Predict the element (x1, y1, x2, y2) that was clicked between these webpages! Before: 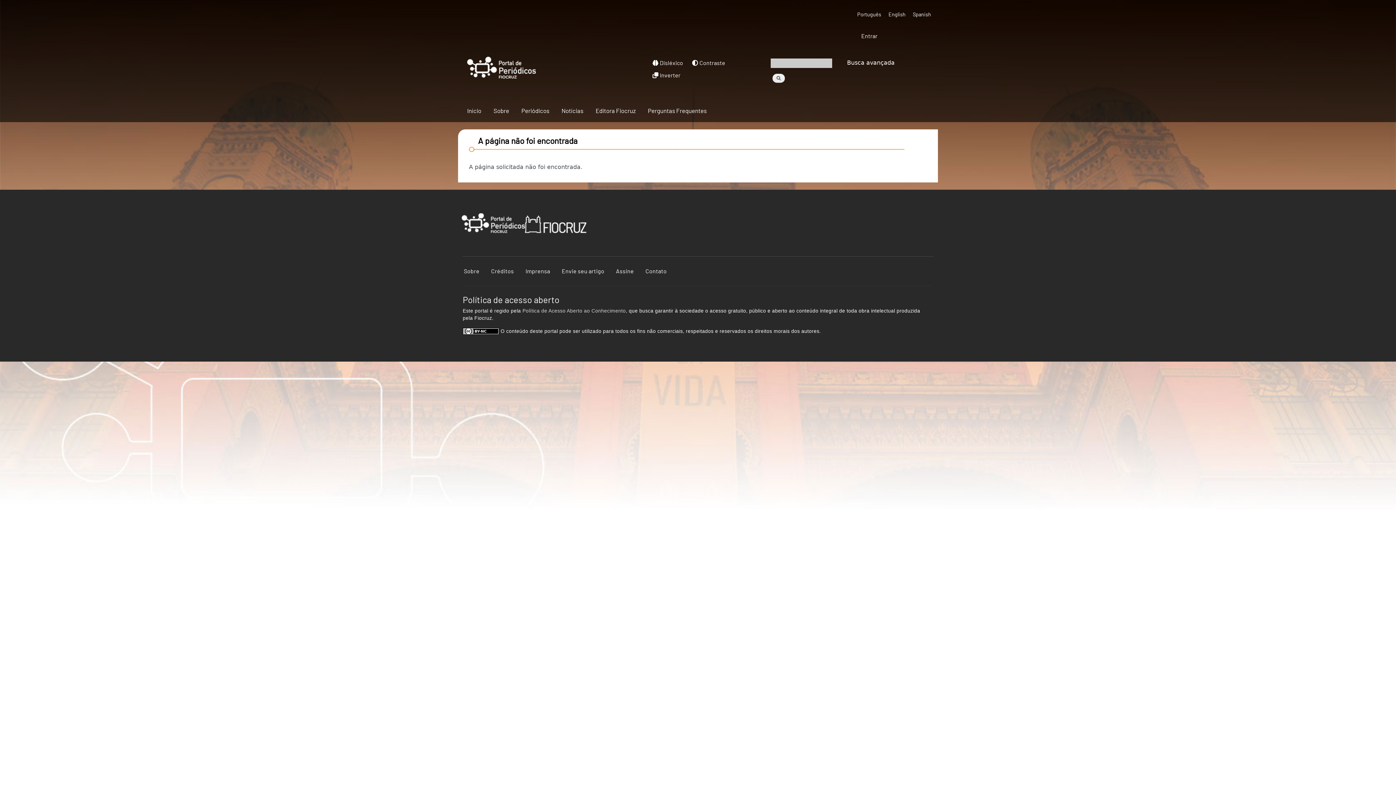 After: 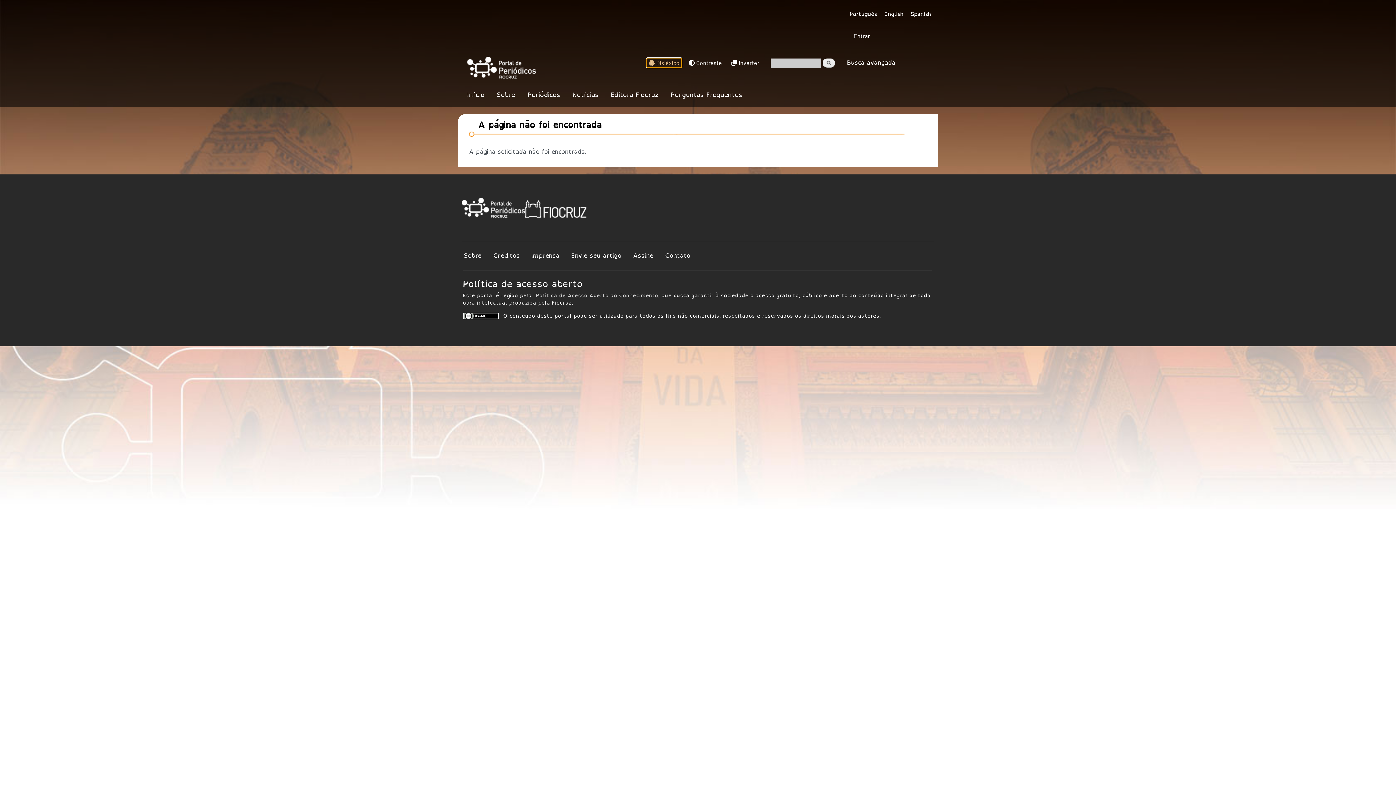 Action: label: Disléxico bbox: (650, 58, 685, 67)